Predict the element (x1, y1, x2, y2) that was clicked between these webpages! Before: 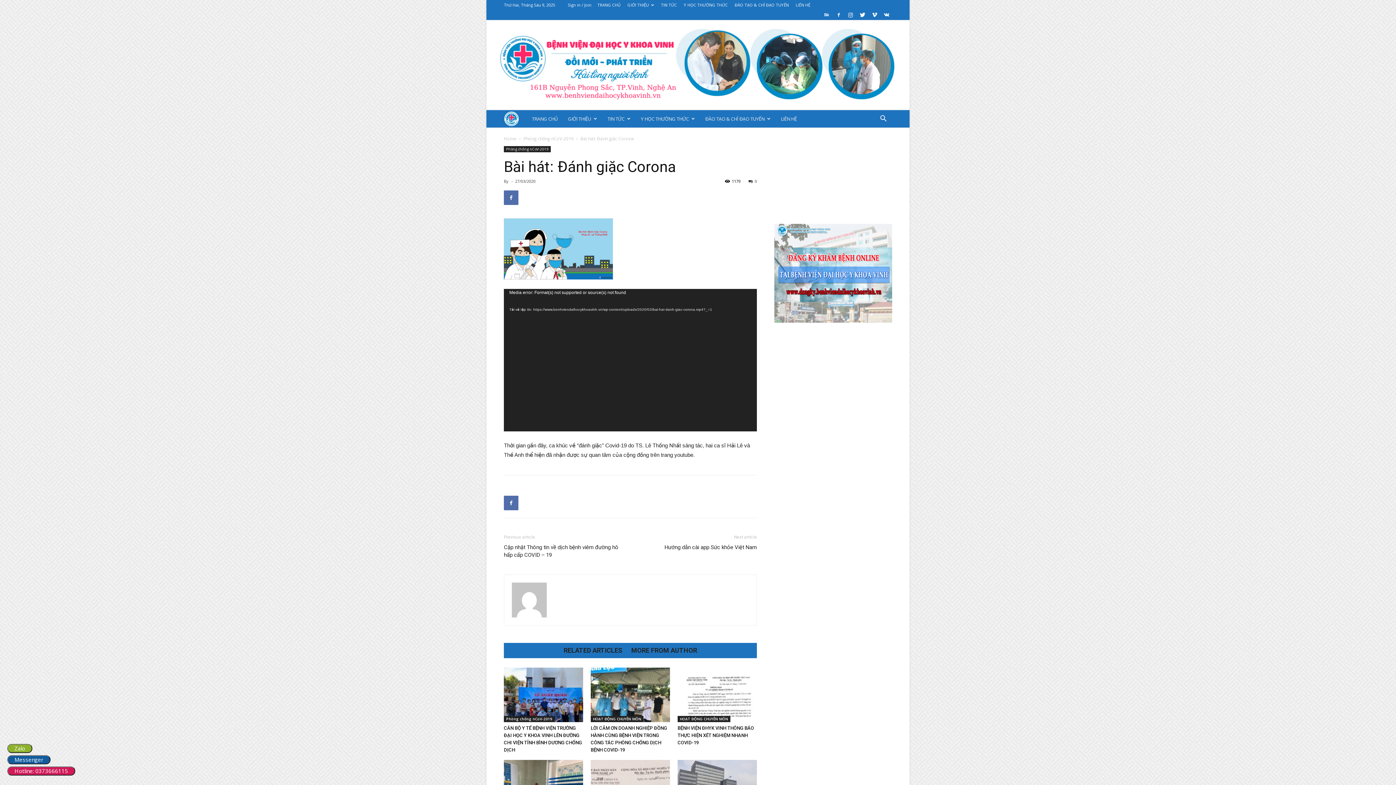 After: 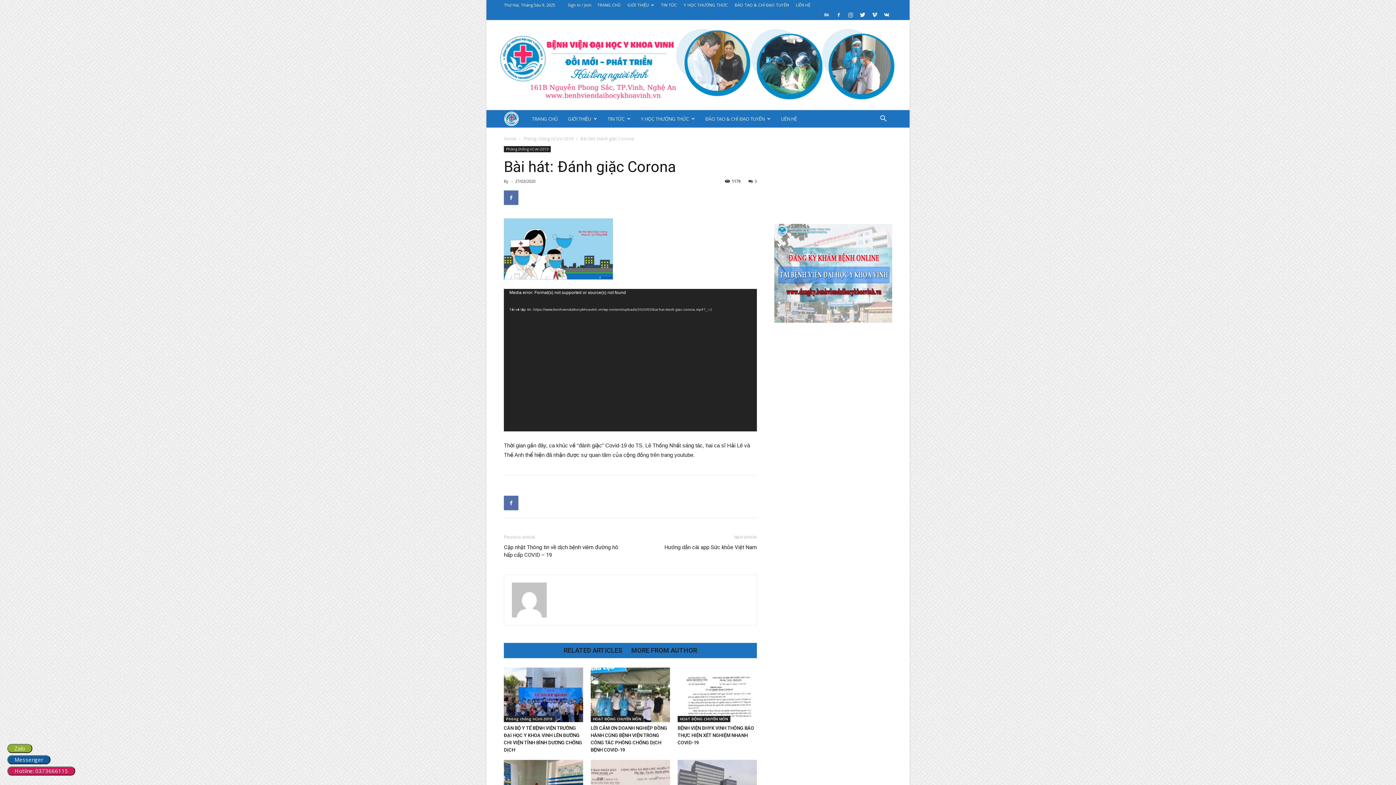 Action: label: Hotline: 0373666115 bbox: (14, 767, 68, 774)